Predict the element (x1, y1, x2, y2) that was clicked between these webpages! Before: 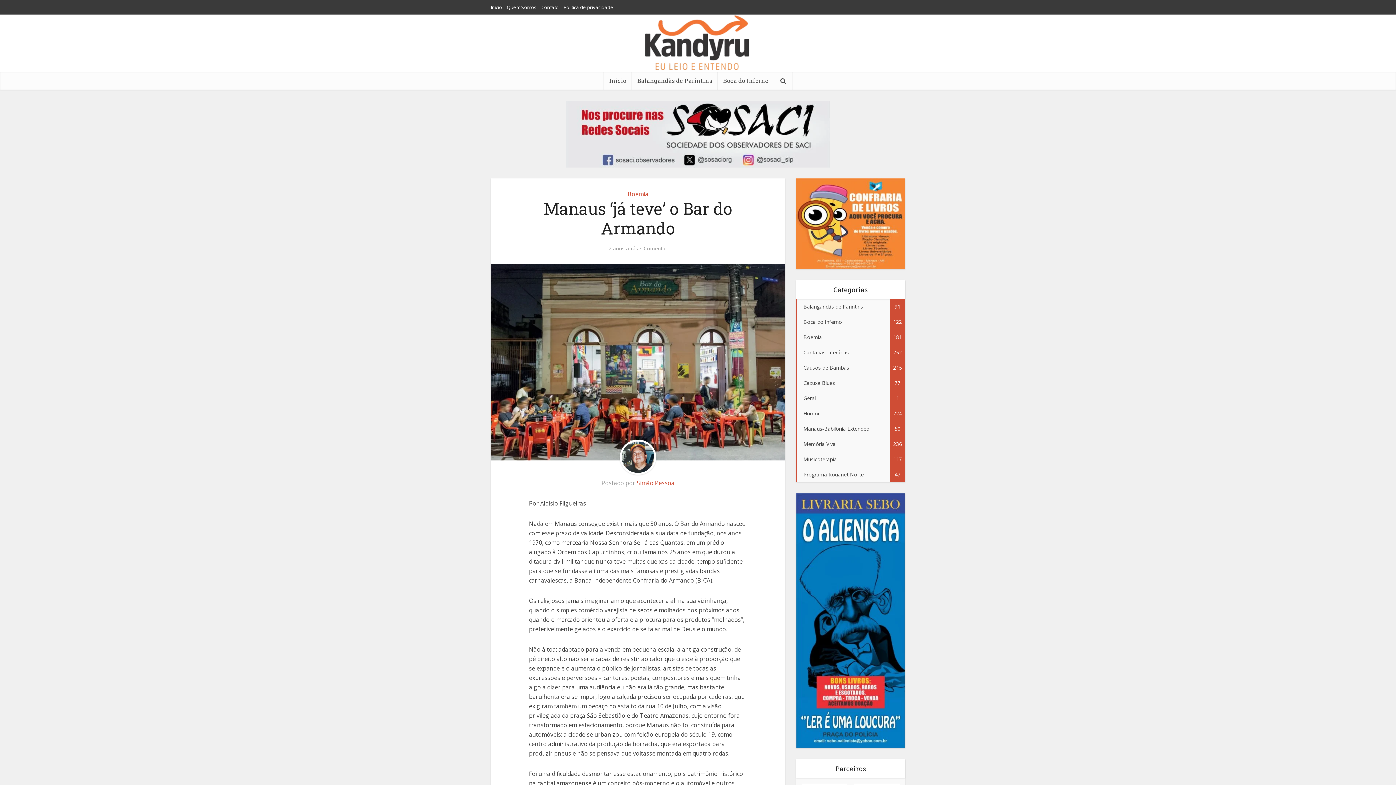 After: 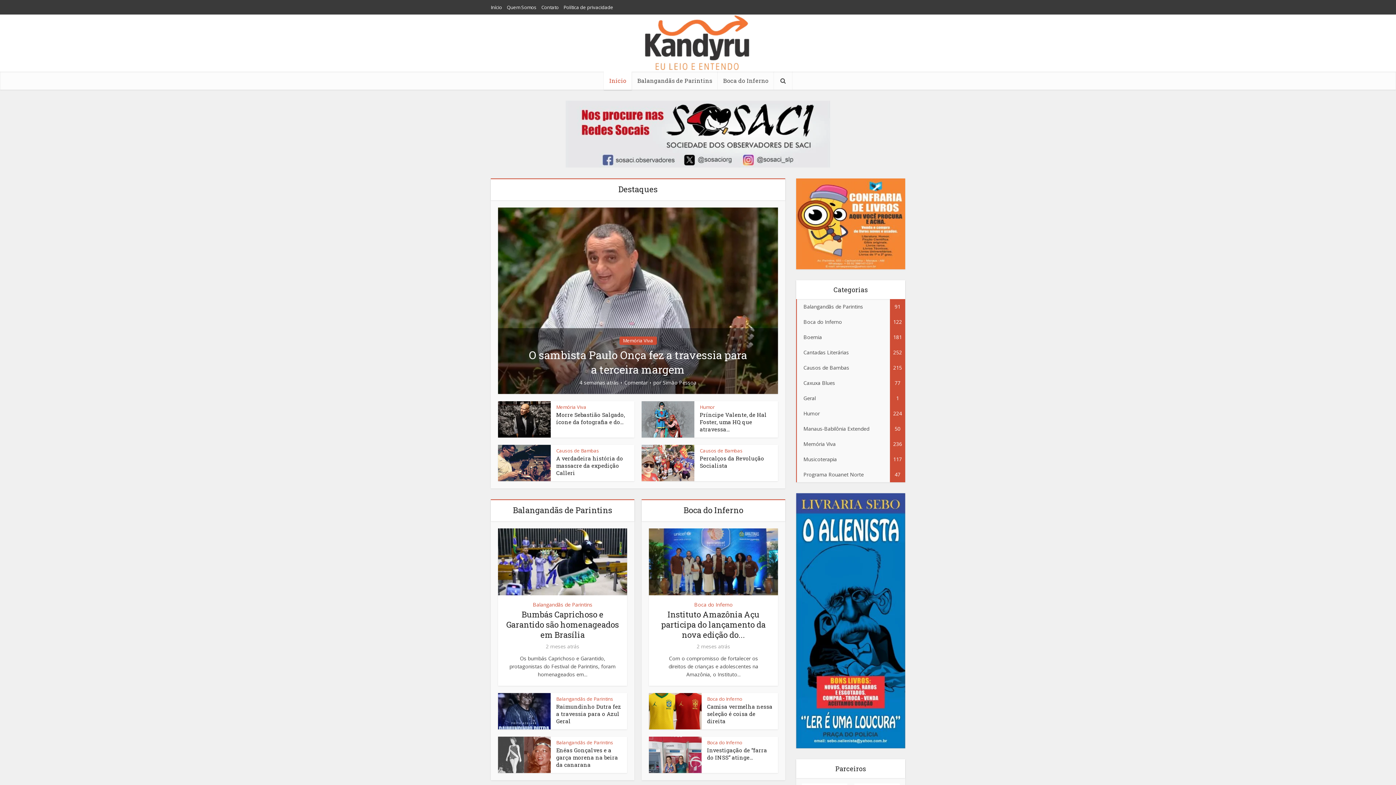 Action: label: Início bbox: (490, 4, 502, 10)